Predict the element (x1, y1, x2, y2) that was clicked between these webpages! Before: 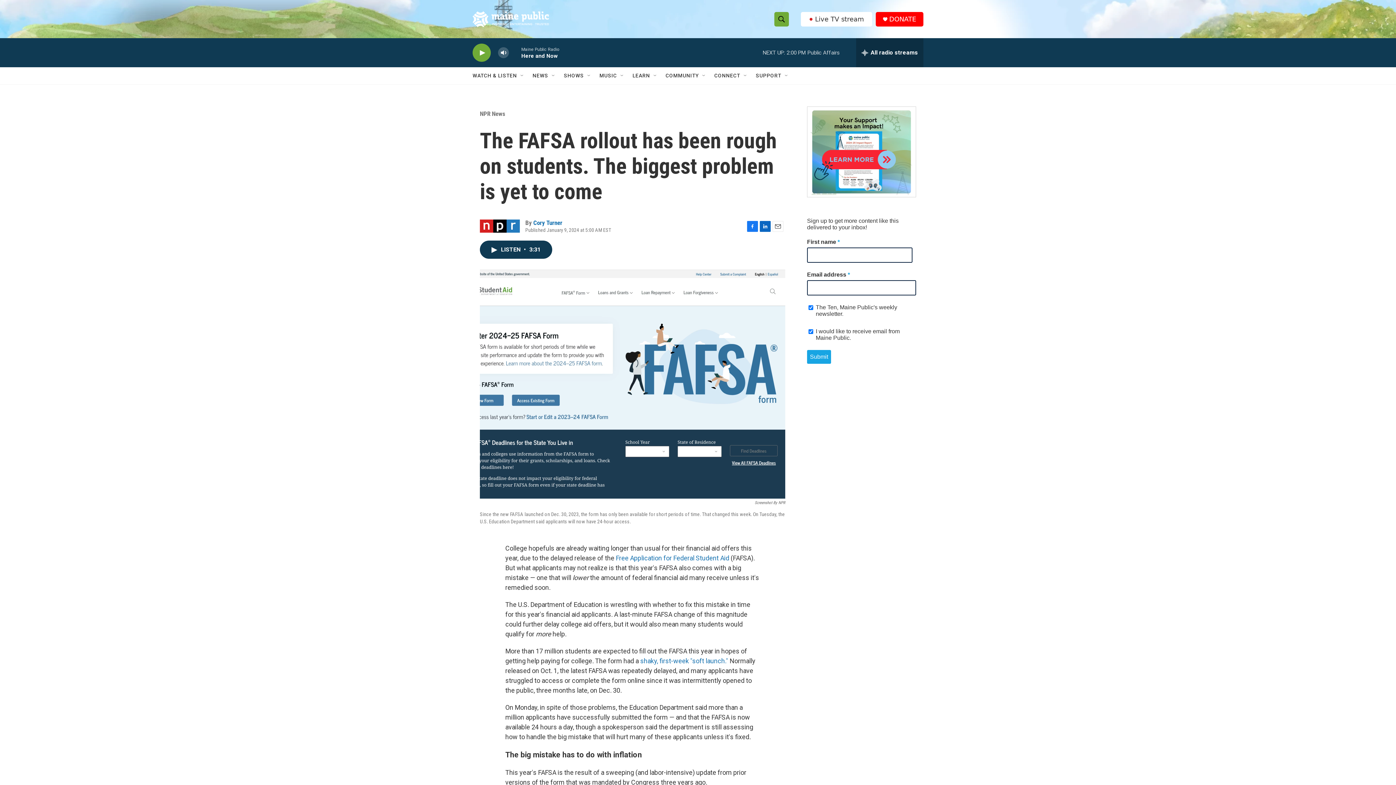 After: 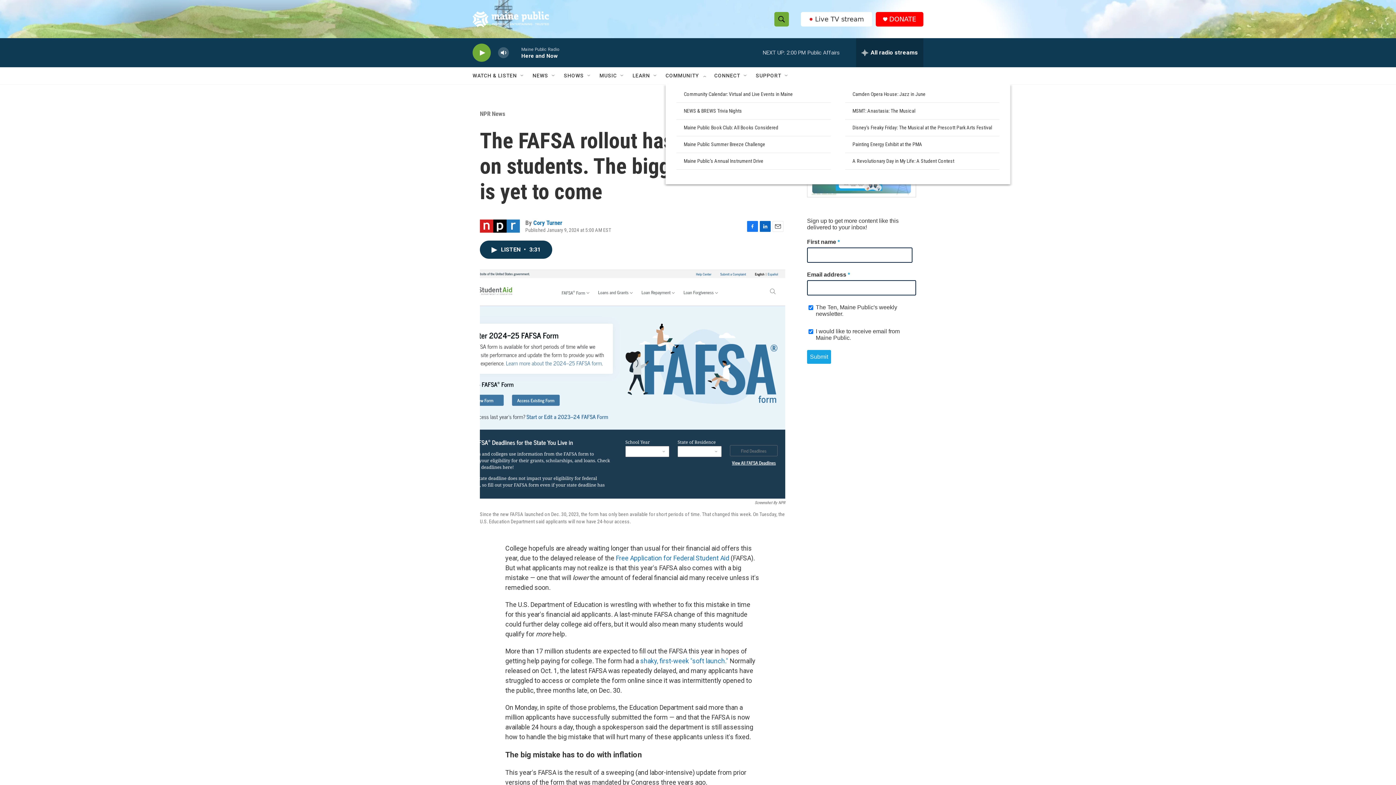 Action: bbox: (665, 67, 698, 84) label: COMMUNITY